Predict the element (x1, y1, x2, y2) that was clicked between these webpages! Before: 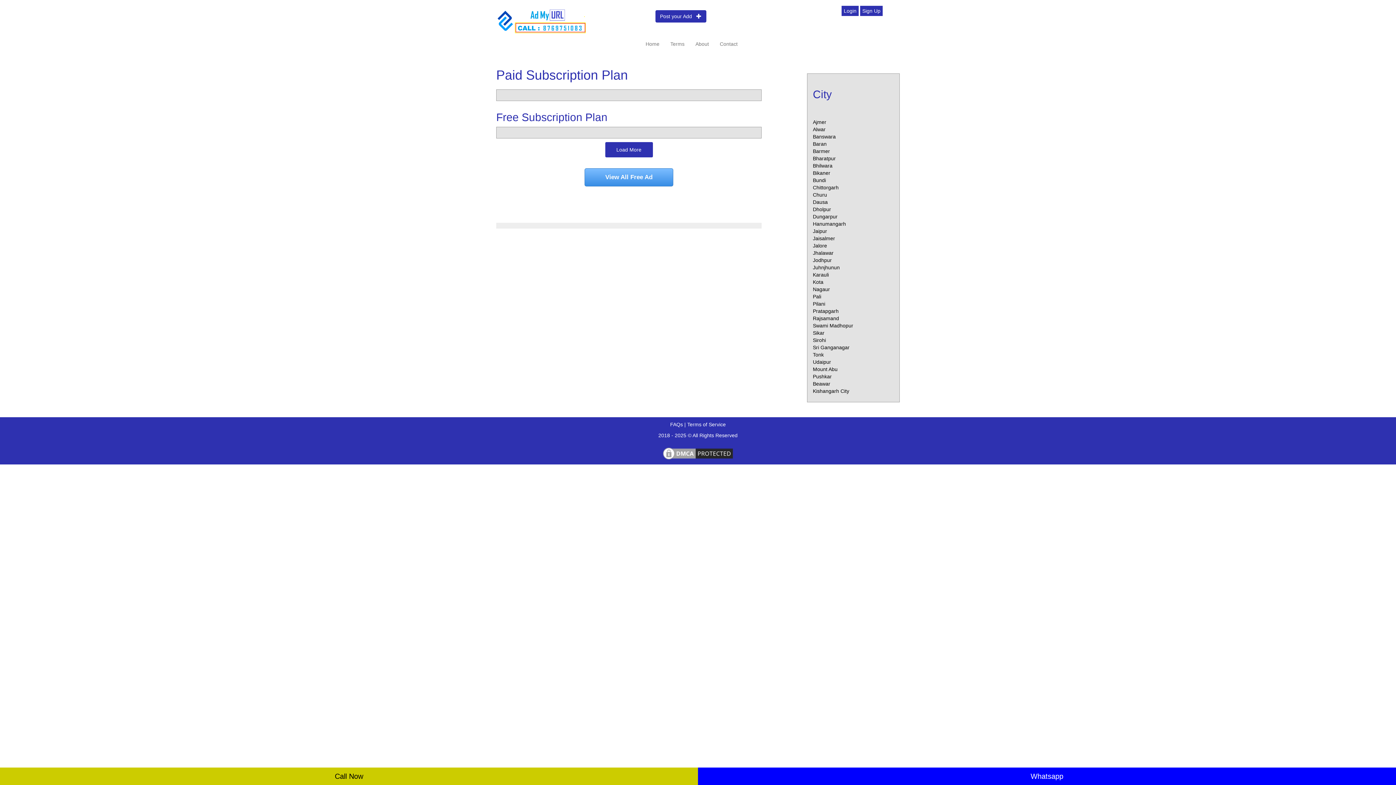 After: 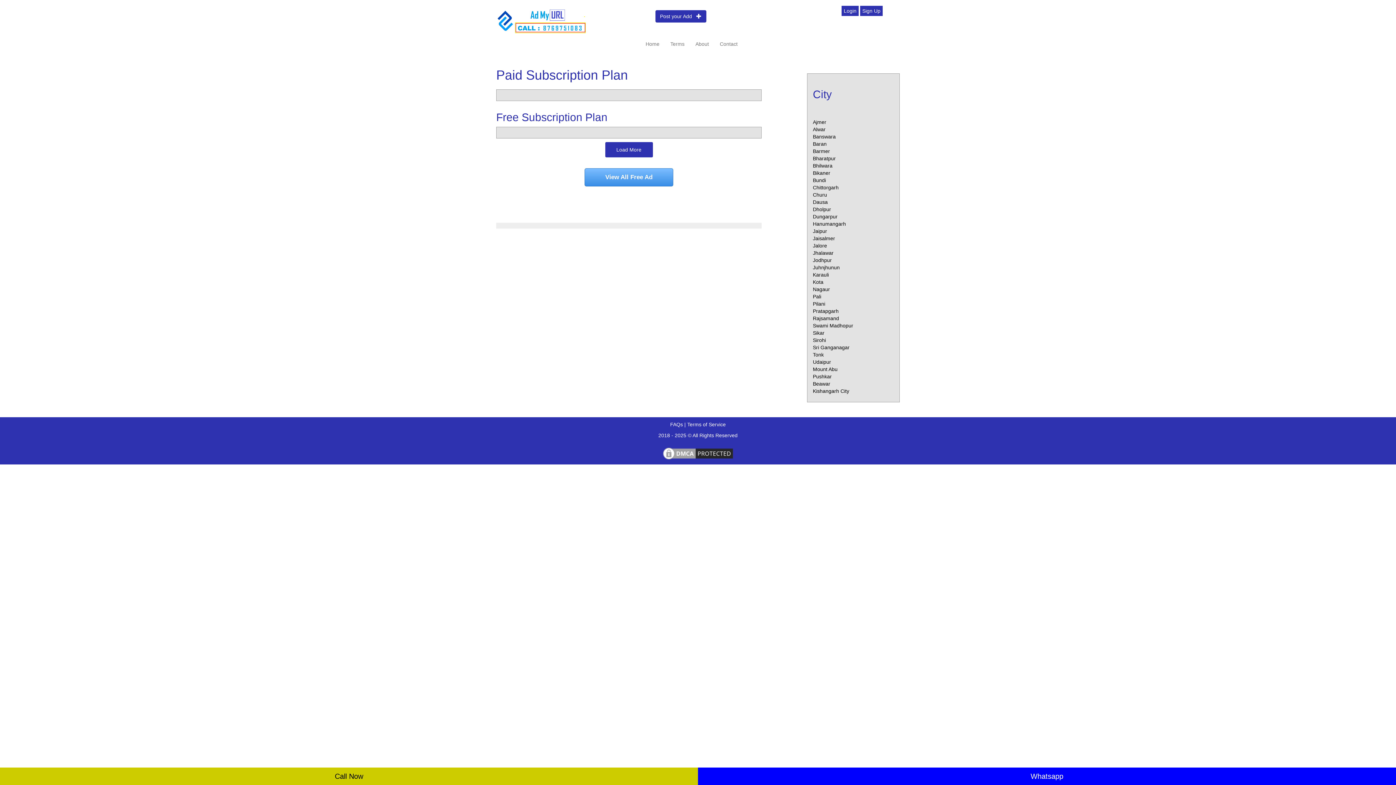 Action: bbox: (813, 206, 831, 212) label: Dholpur